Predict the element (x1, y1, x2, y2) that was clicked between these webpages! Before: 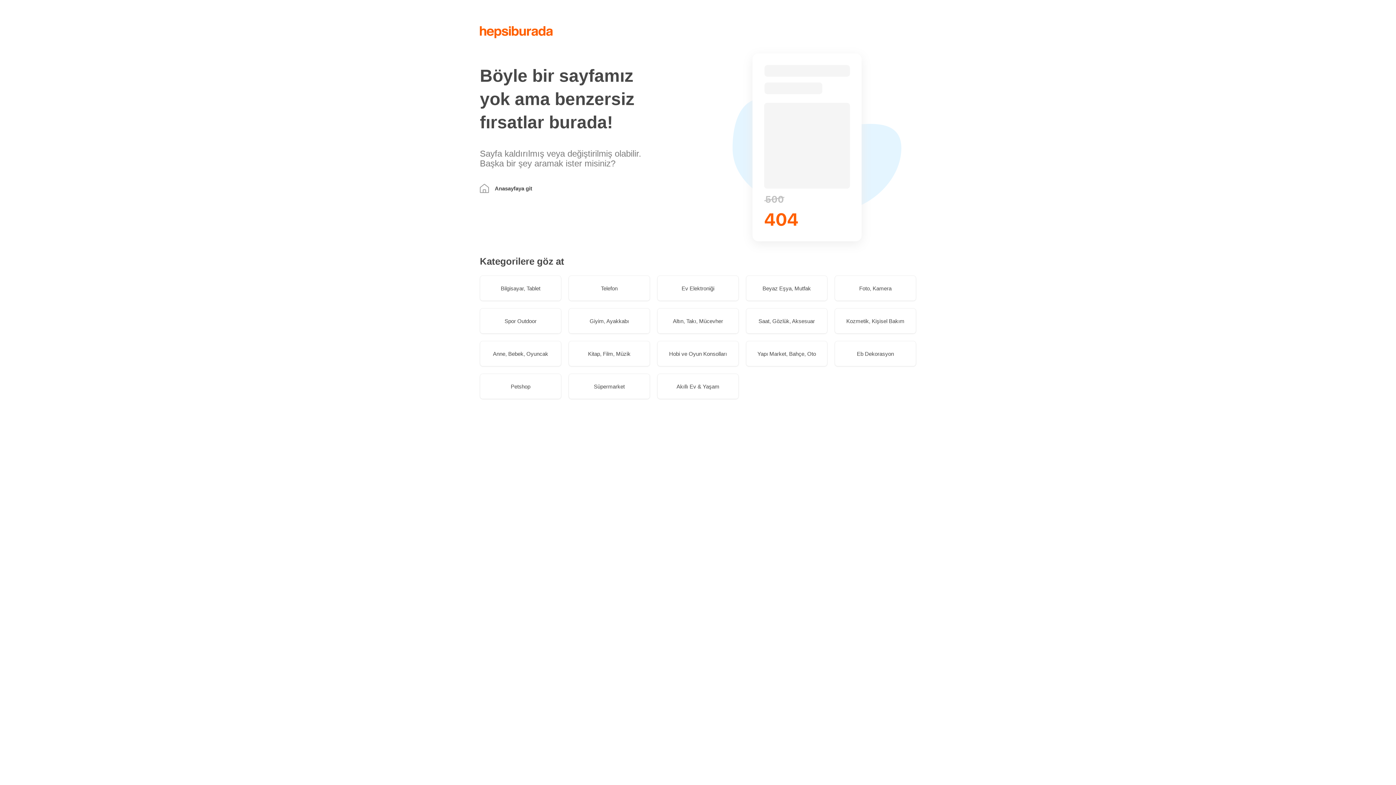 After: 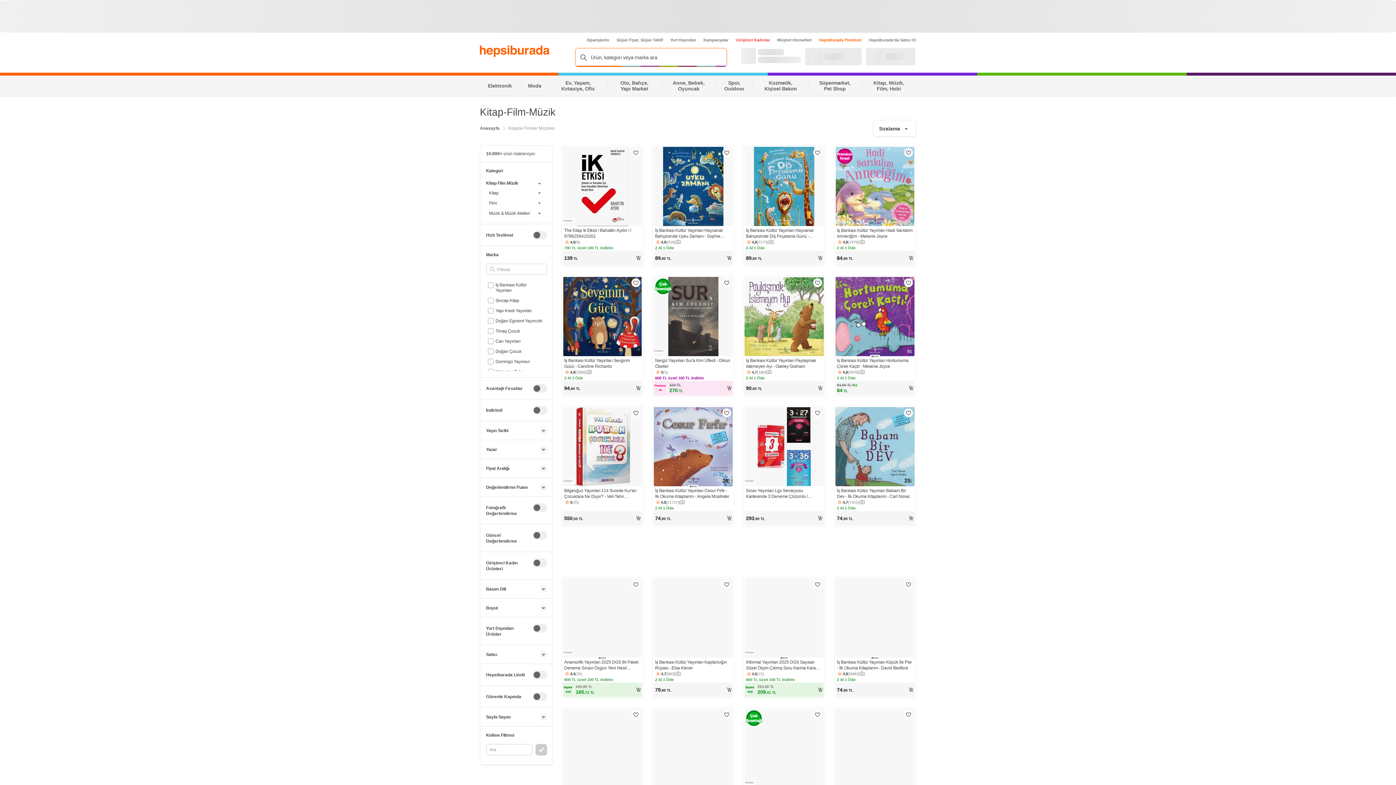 Action: bbox: (568, 341, 650, 366) label: Kitap, Film, Müzik